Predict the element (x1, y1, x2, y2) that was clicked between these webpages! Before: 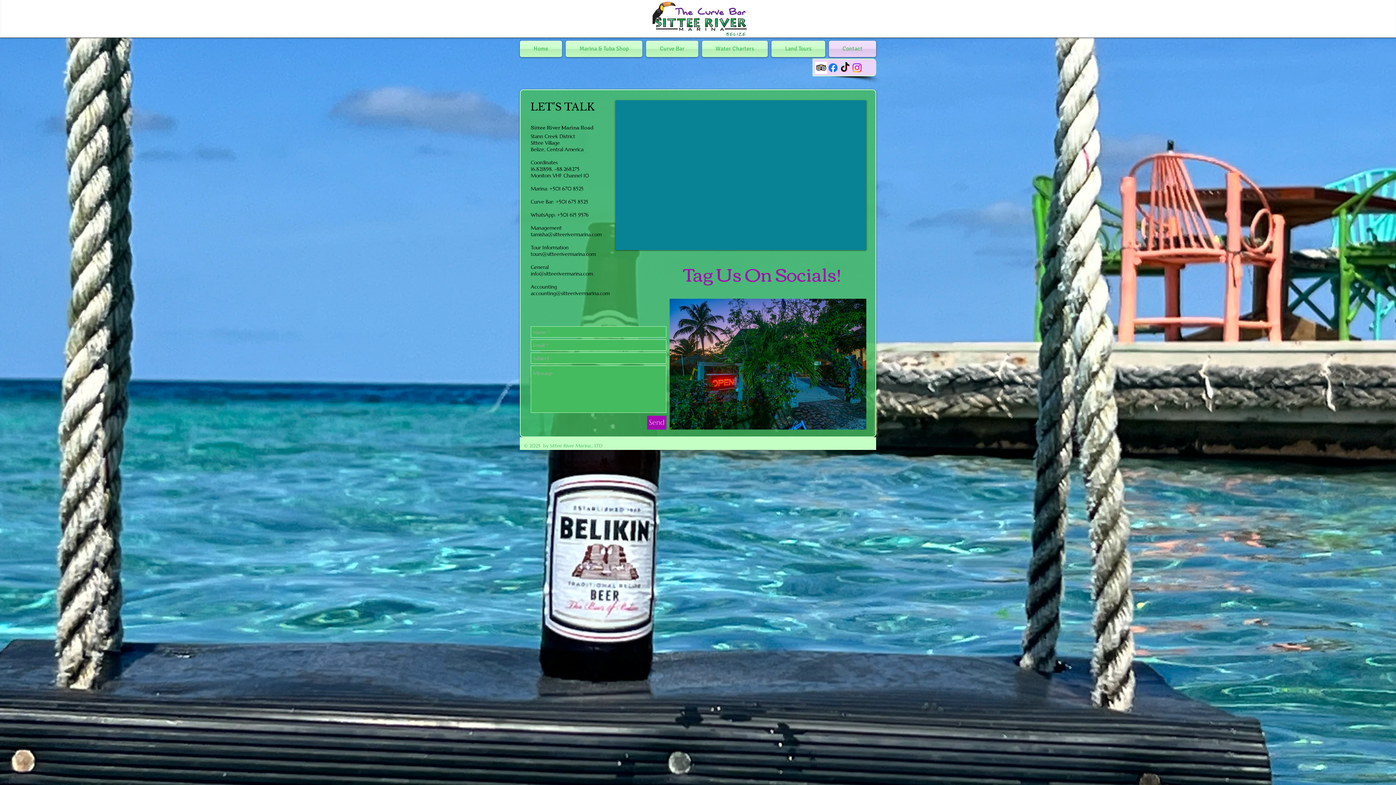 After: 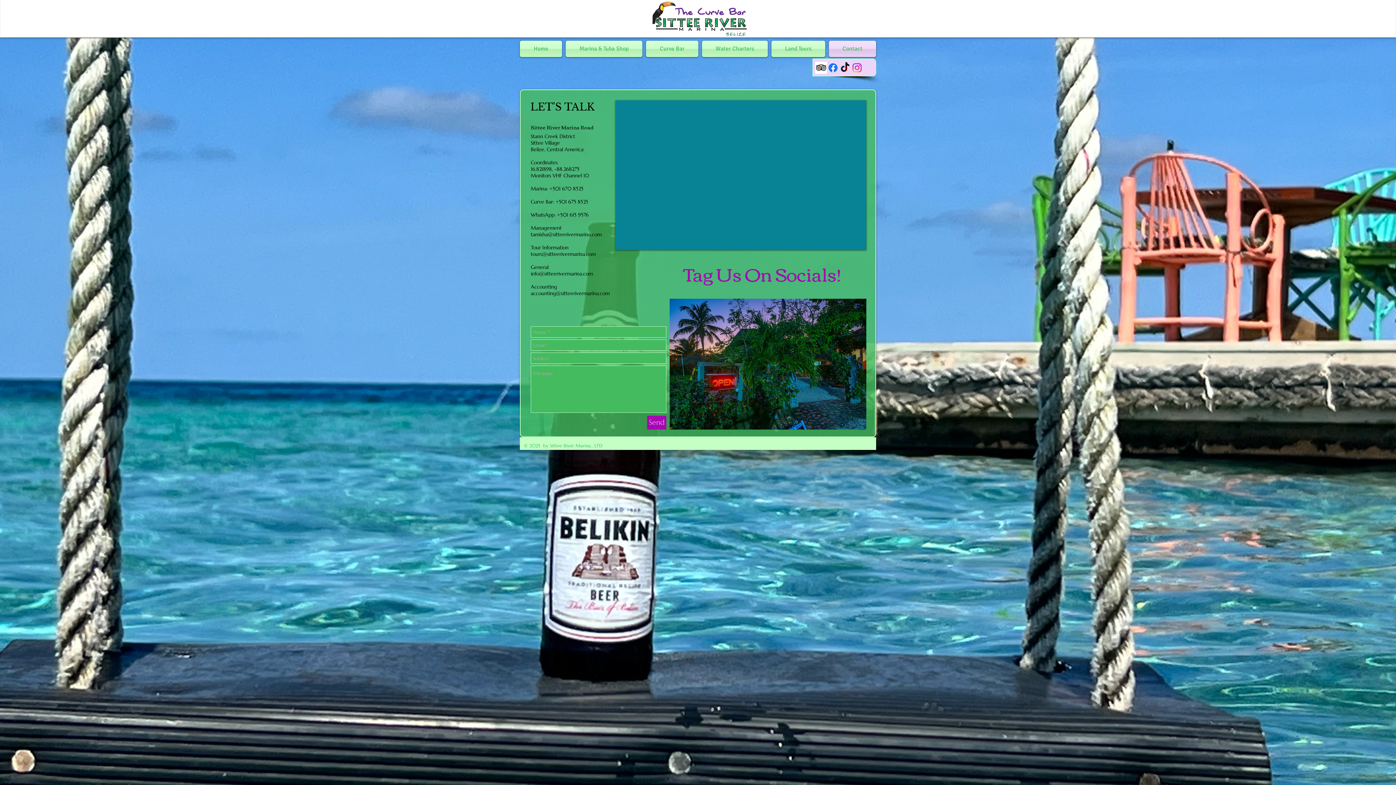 Action: bbox: (827, 61, 839, 73) label: Facebook